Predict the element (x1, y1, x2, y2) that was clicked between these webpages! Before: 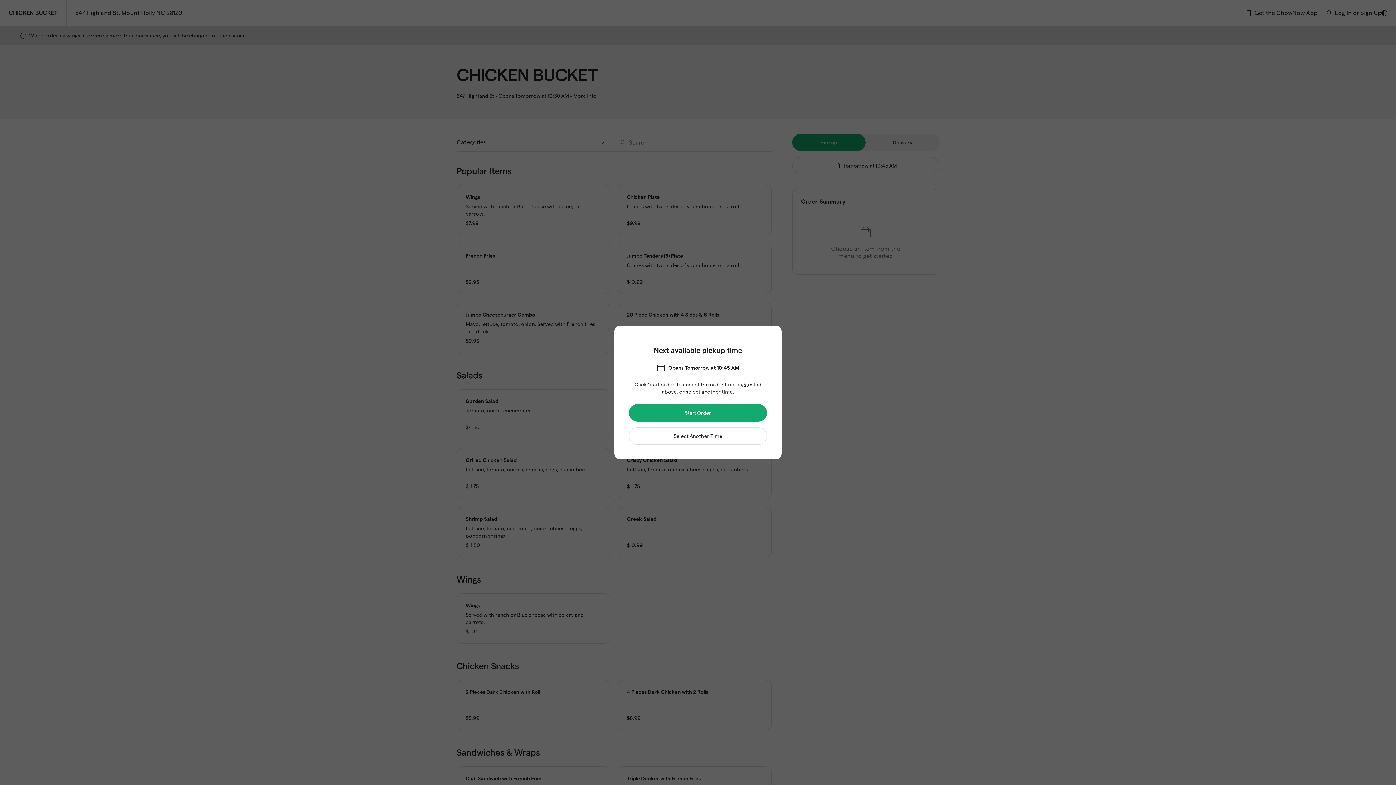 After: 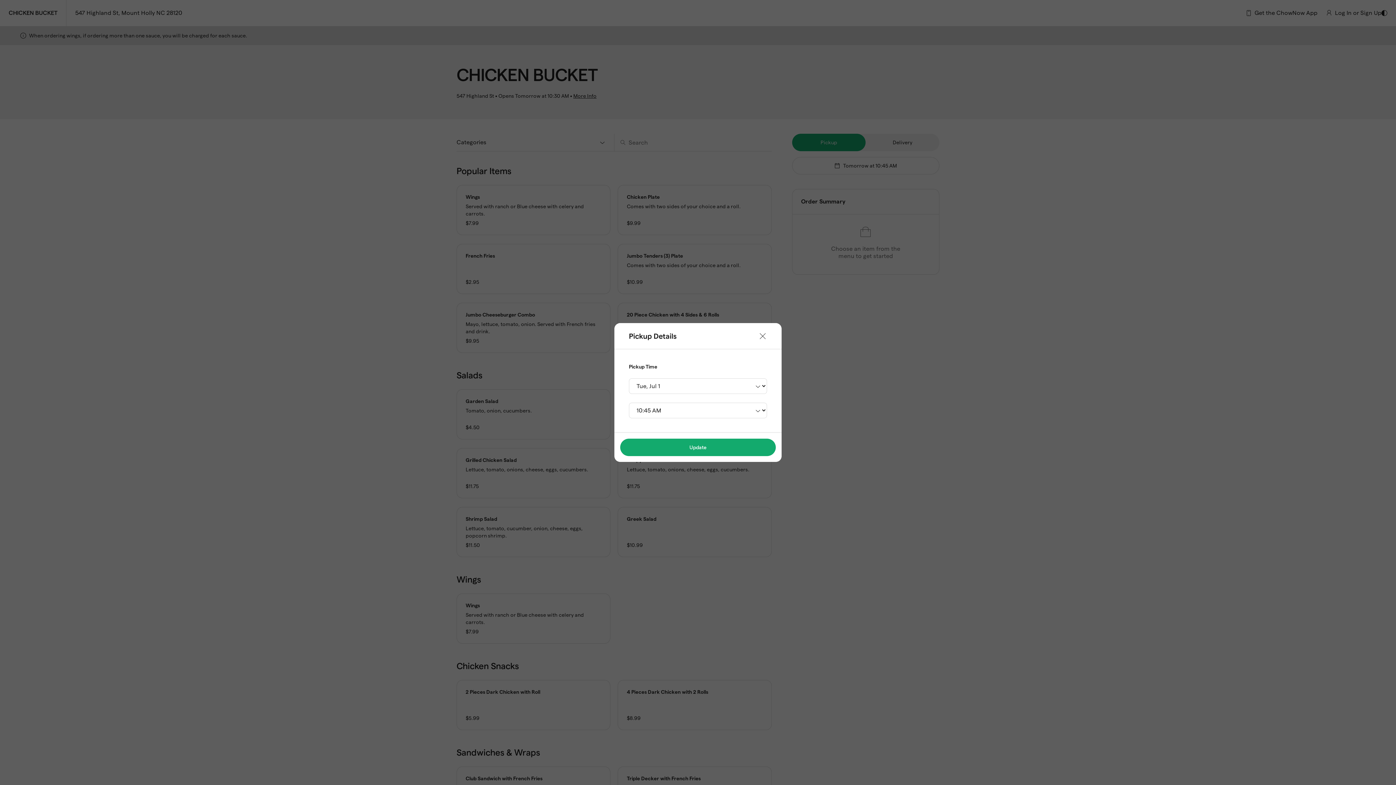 Action: label: Select Another Time bbox: (629, 628, 767, 645)